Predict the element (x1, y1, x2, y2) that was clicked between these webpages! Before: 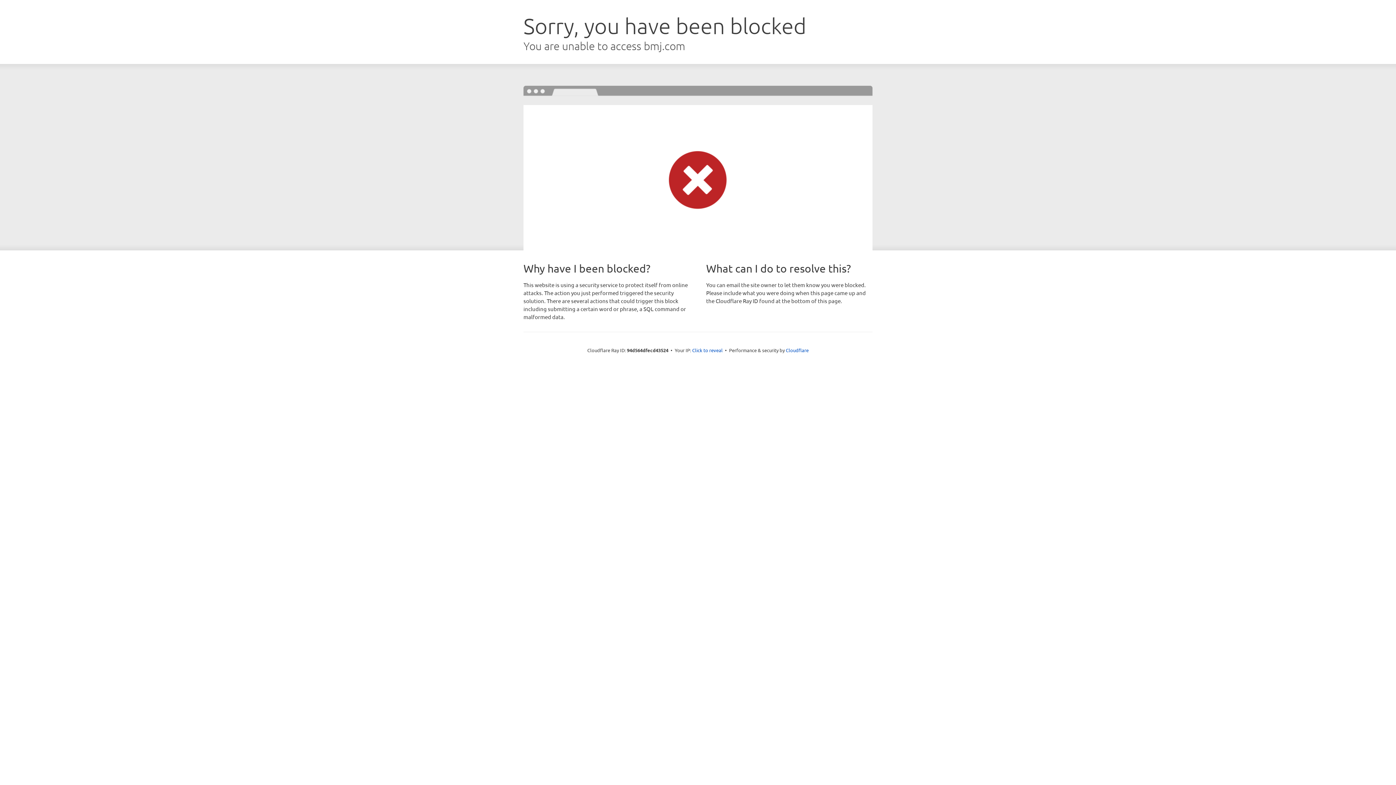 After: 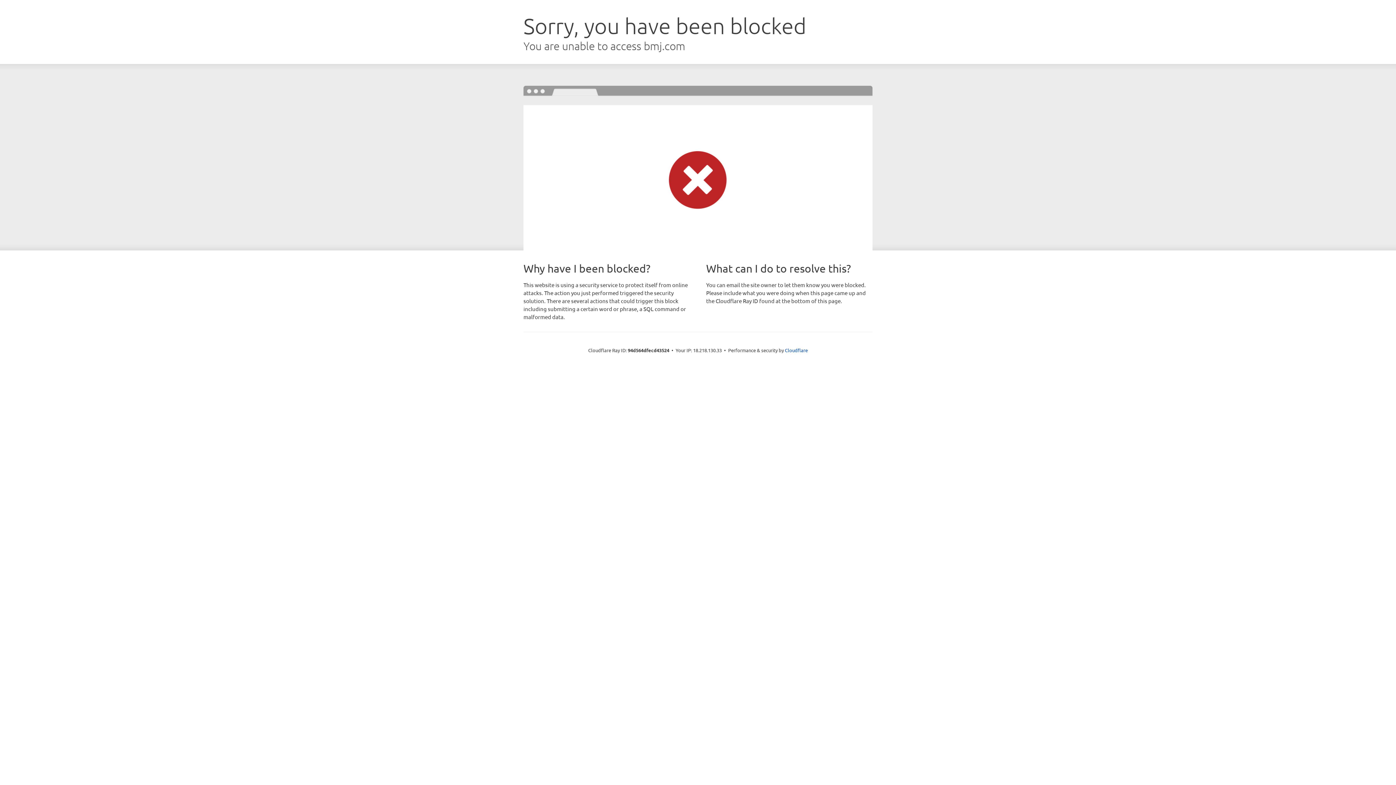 Action: bbox: (692, 346, 722, 353) label: Click to reveal